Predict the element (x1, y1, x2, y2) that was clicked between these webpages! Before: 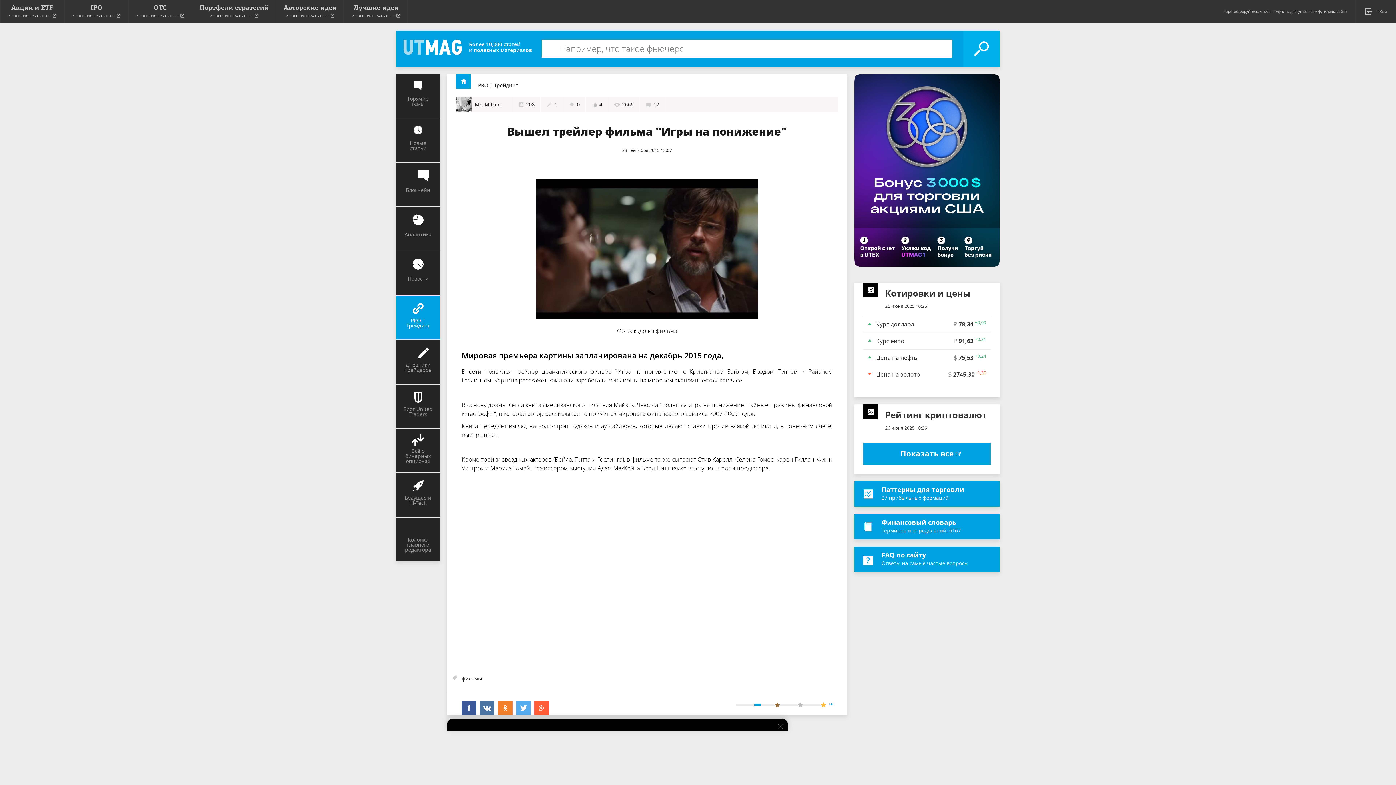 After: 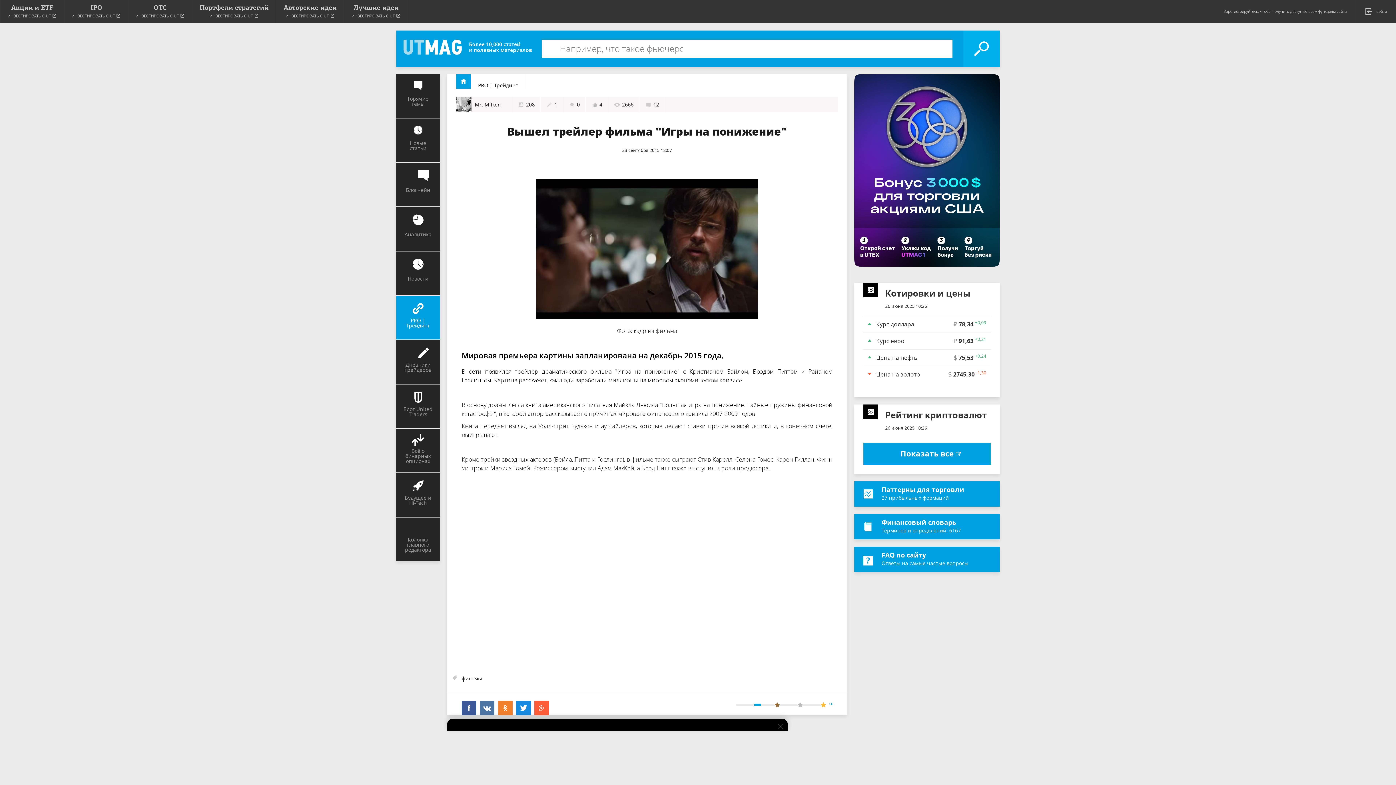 Action: bbox: (516, 701, 530, 715)